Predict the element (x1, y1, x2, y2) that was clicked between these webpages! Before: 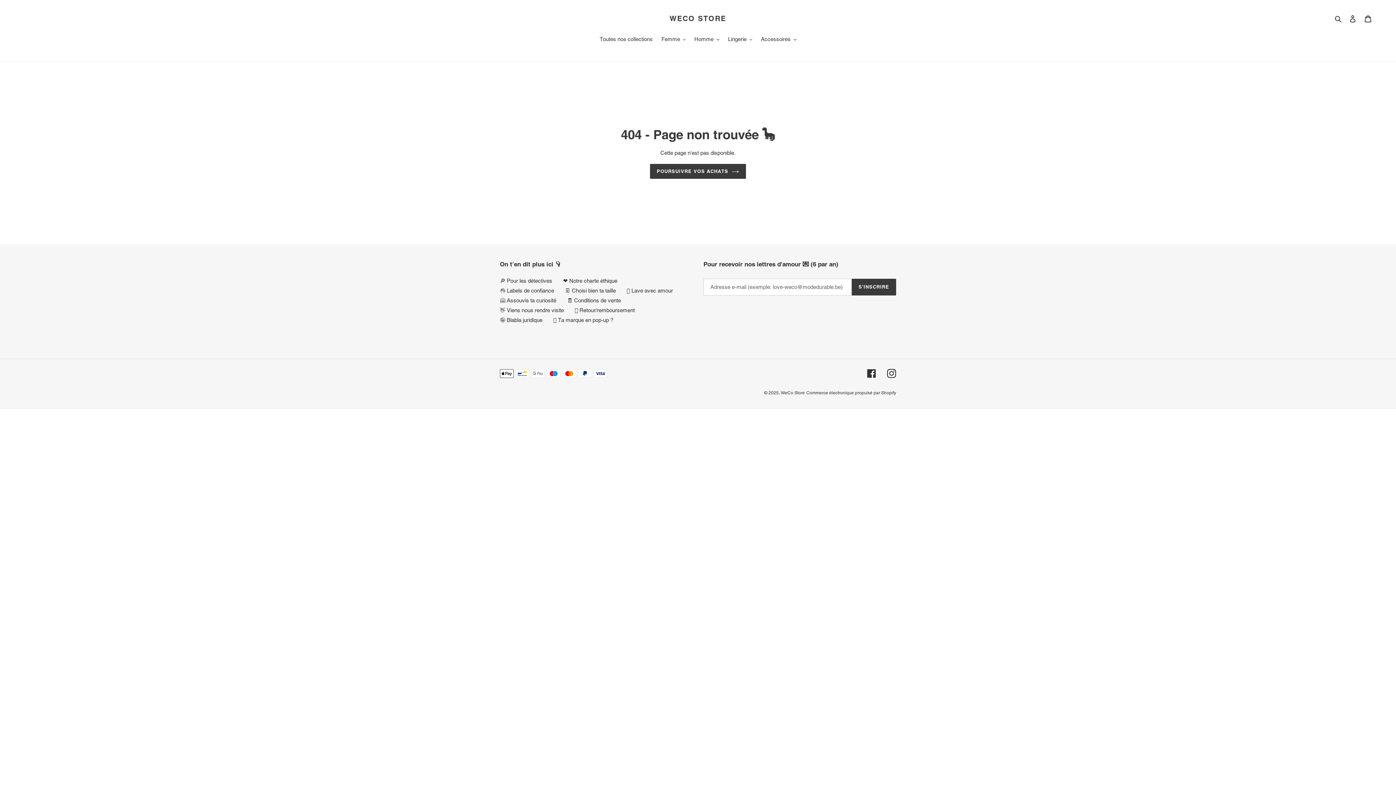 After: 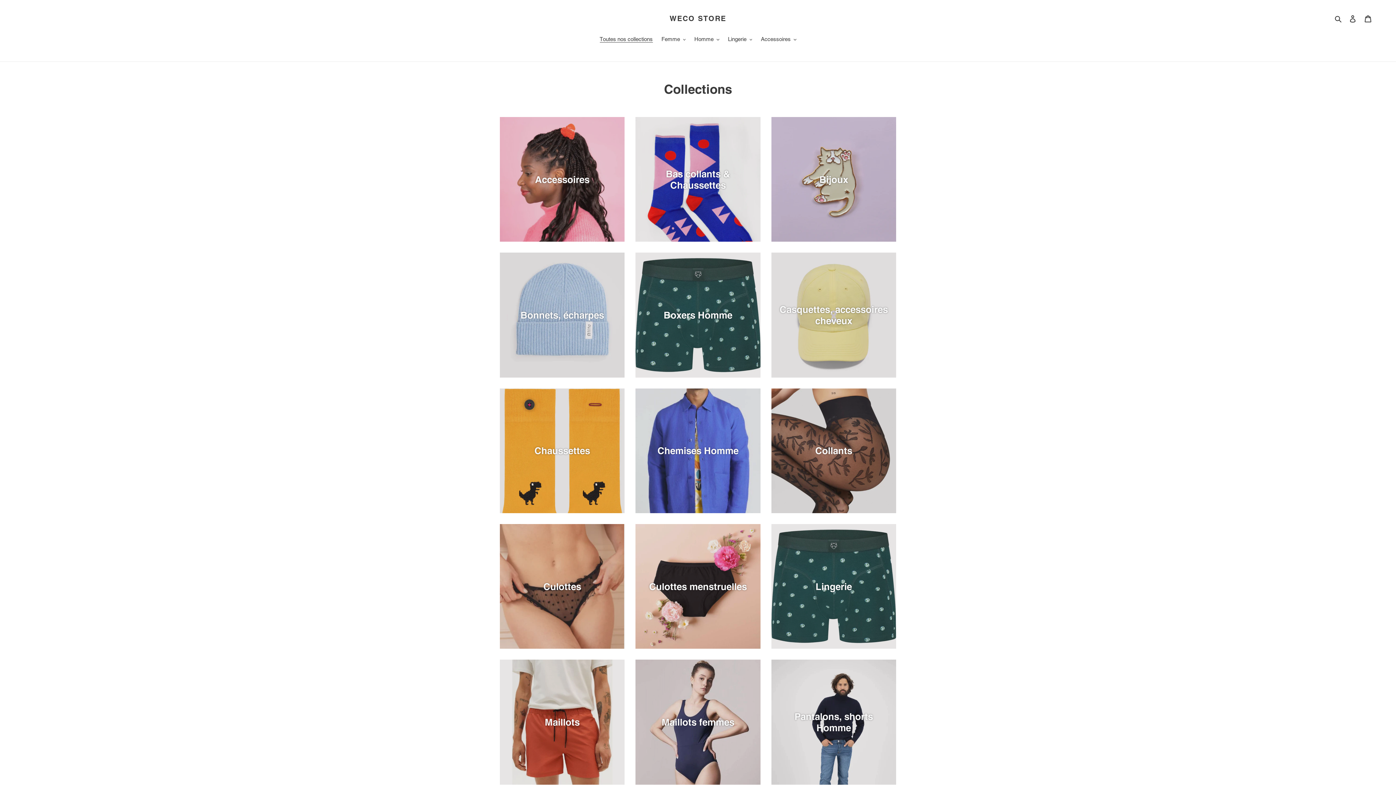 Action: bbox: (596, 35, 656, 44) label: Toutes nos collections